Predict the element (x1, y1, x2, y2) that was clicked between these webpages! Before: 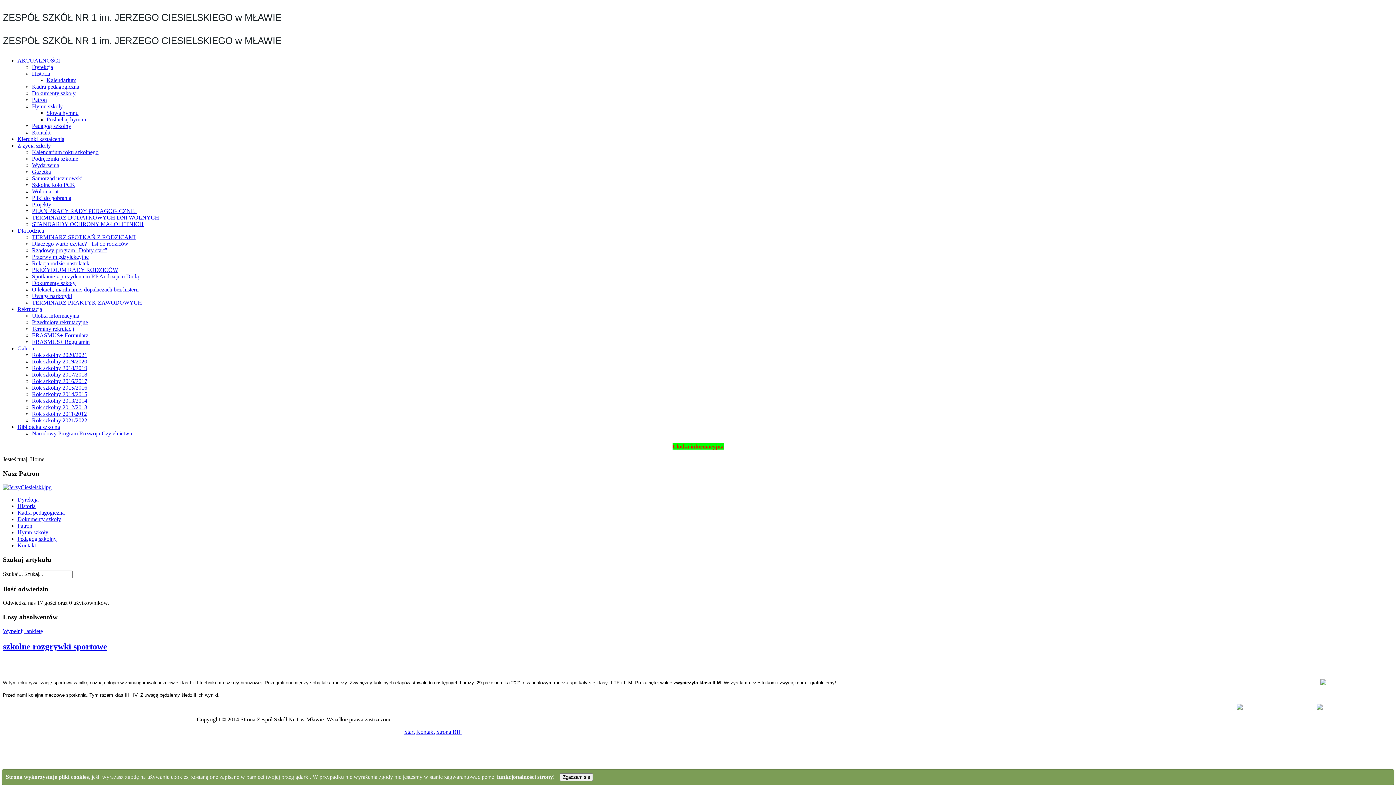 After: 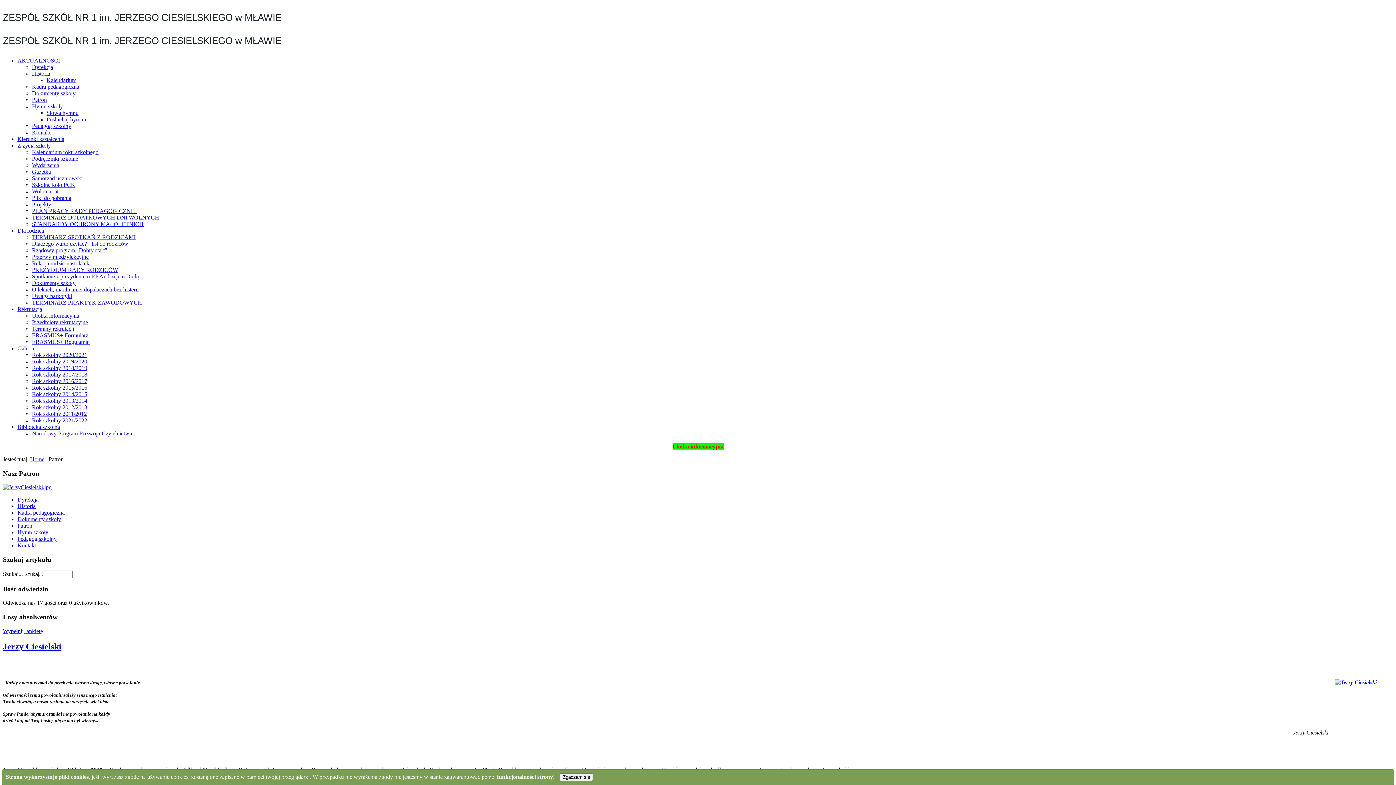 Action: bbox: (32, 96, 46, 102) label: Patron